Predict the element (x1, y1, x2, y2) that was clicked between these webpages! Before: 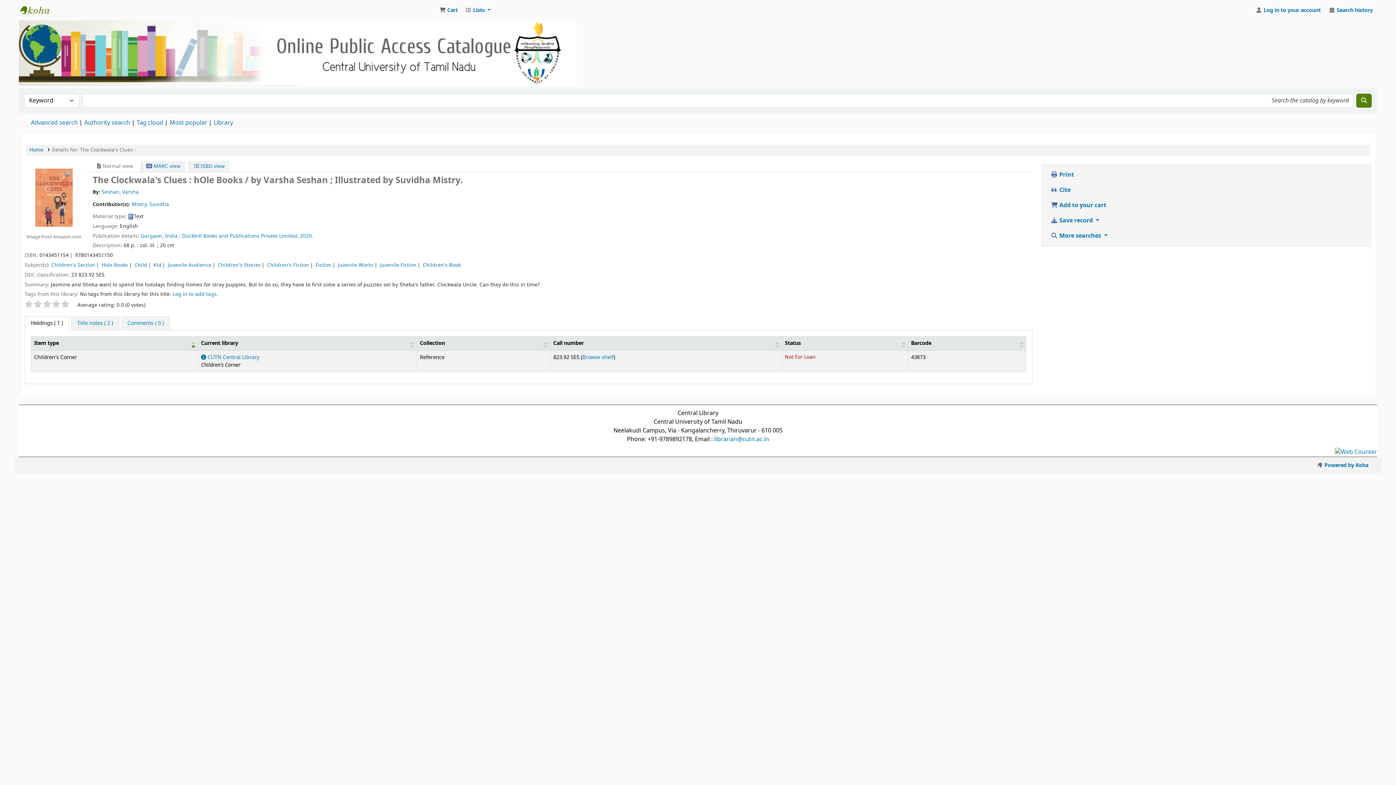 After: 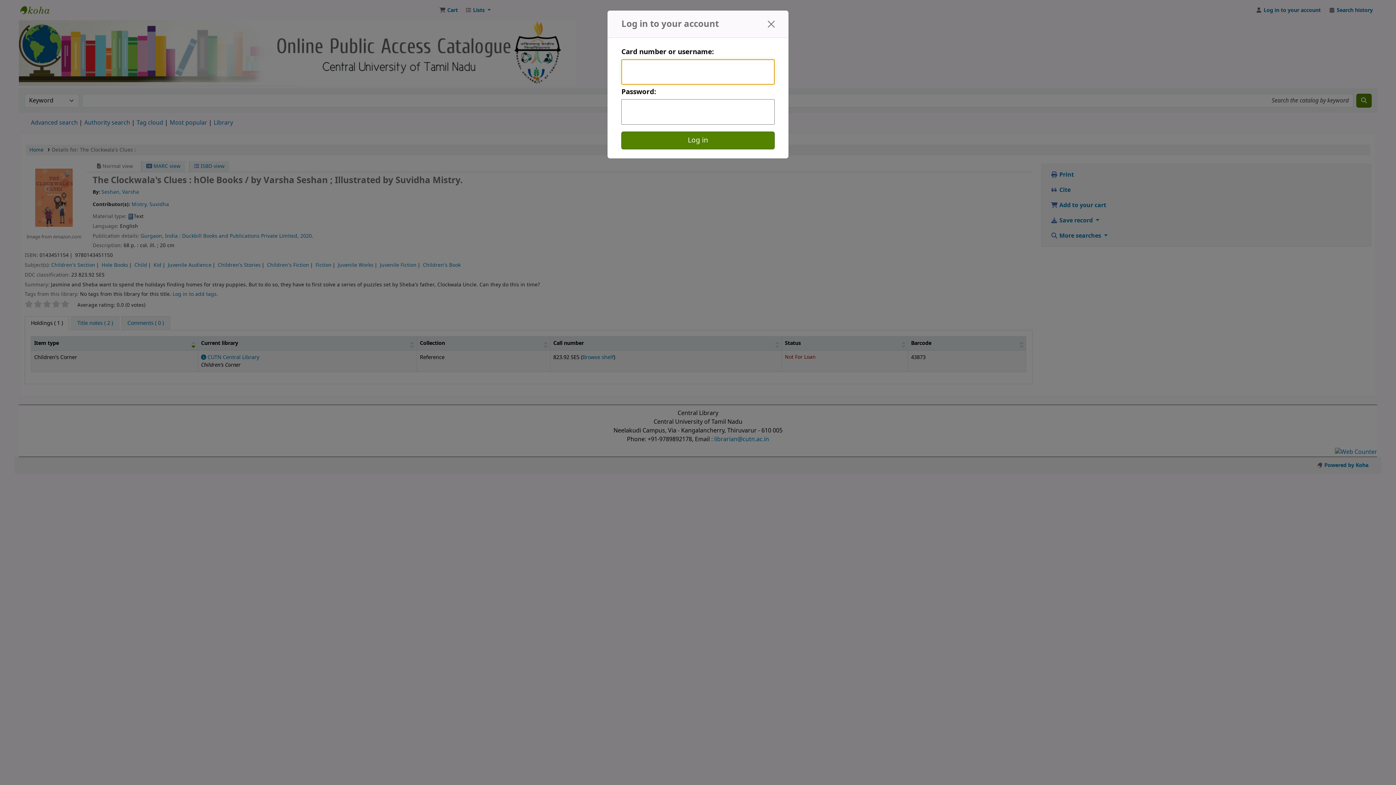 Action: bbox: (172, 290, 218, 298) label: Log in to add tags.